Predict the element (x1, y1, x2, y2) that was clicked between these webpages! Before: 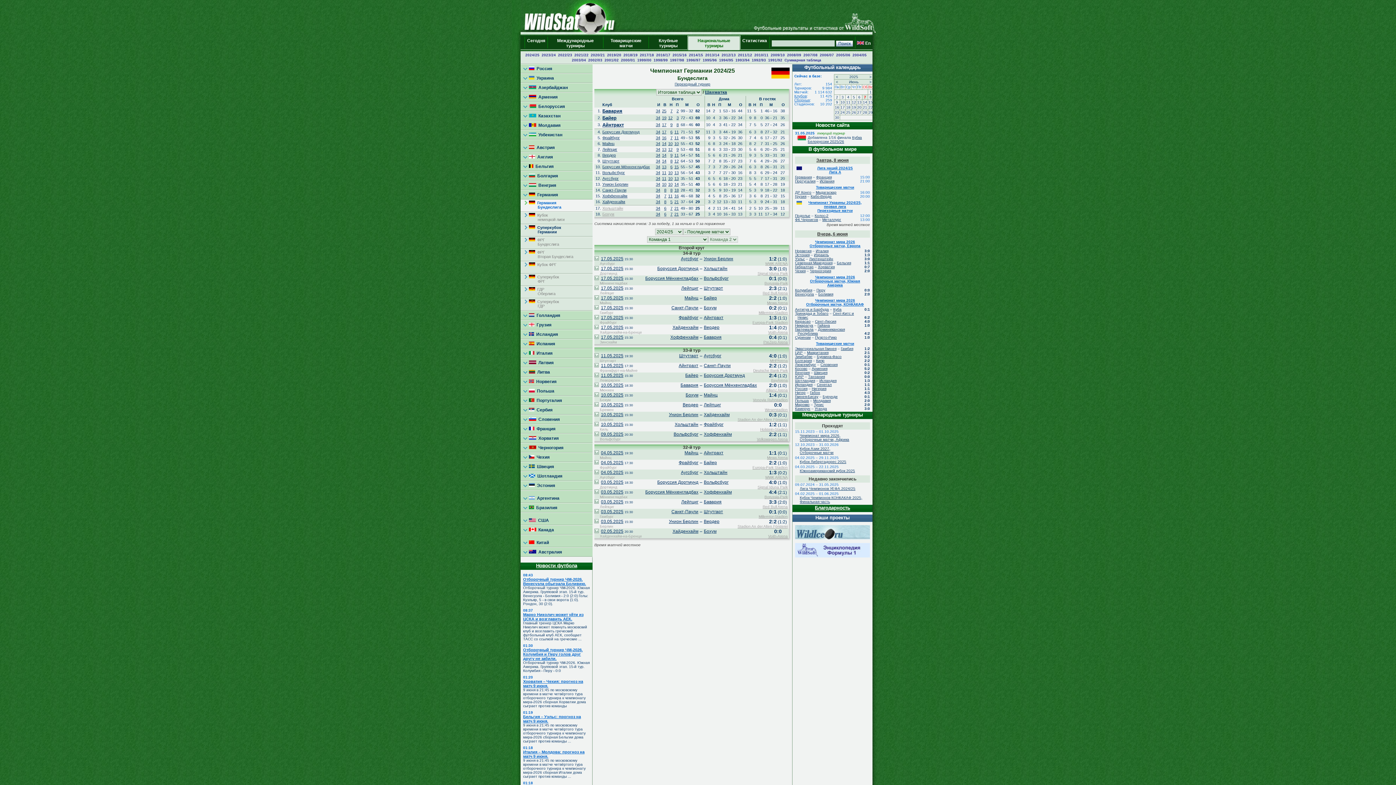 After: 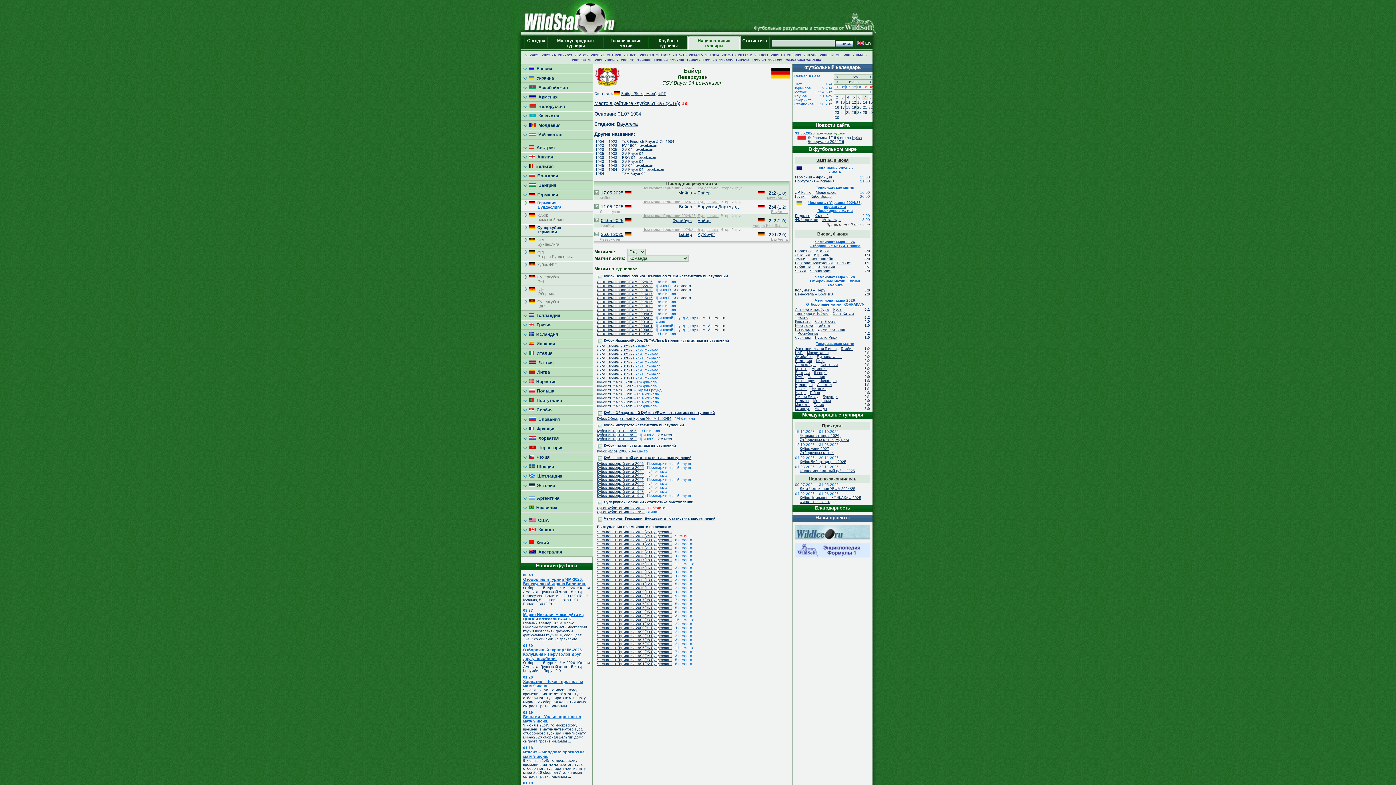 Action: label: Байер bbox: (704, 295, 717, 300)